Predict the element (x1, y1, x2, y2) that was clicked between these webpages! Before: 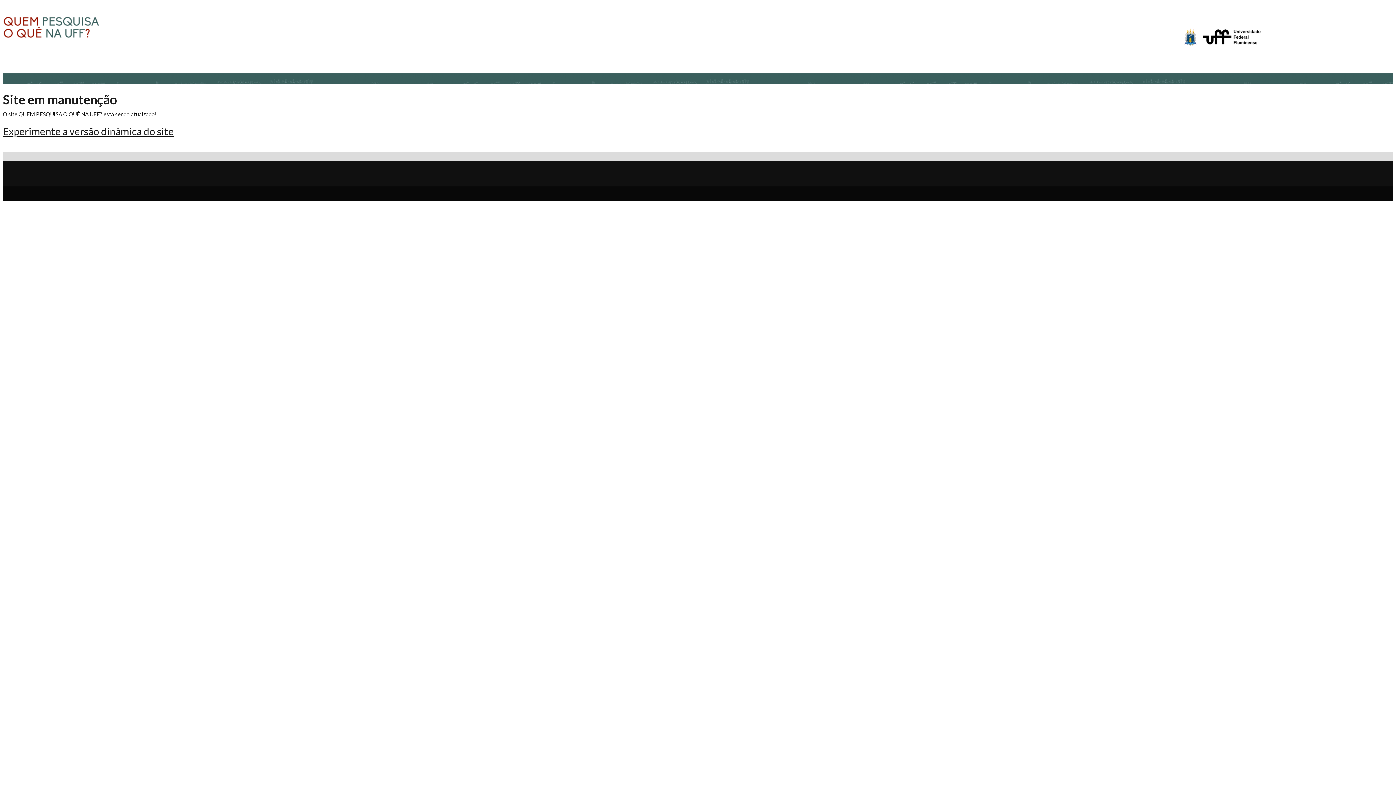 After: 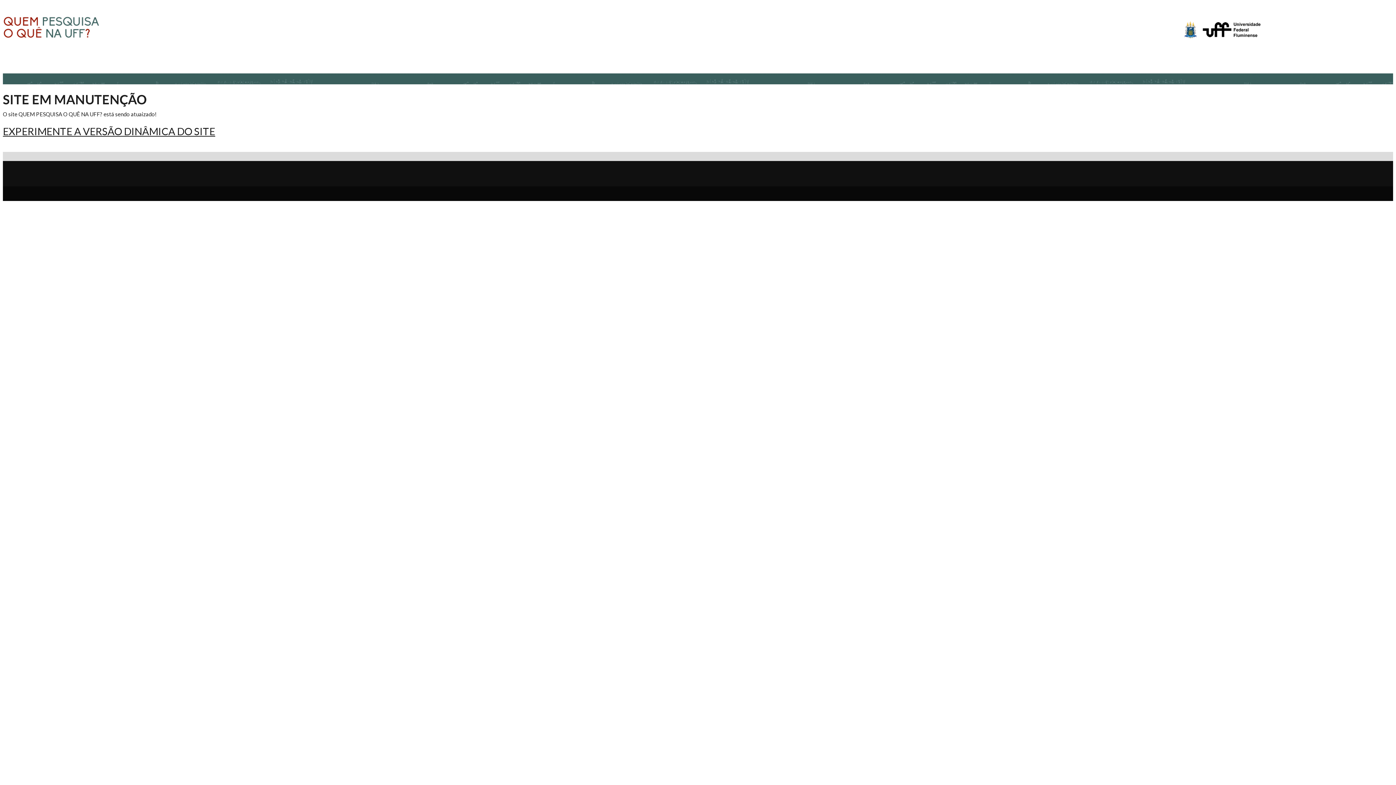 Action: bbox: (2, 33, 100, 40)